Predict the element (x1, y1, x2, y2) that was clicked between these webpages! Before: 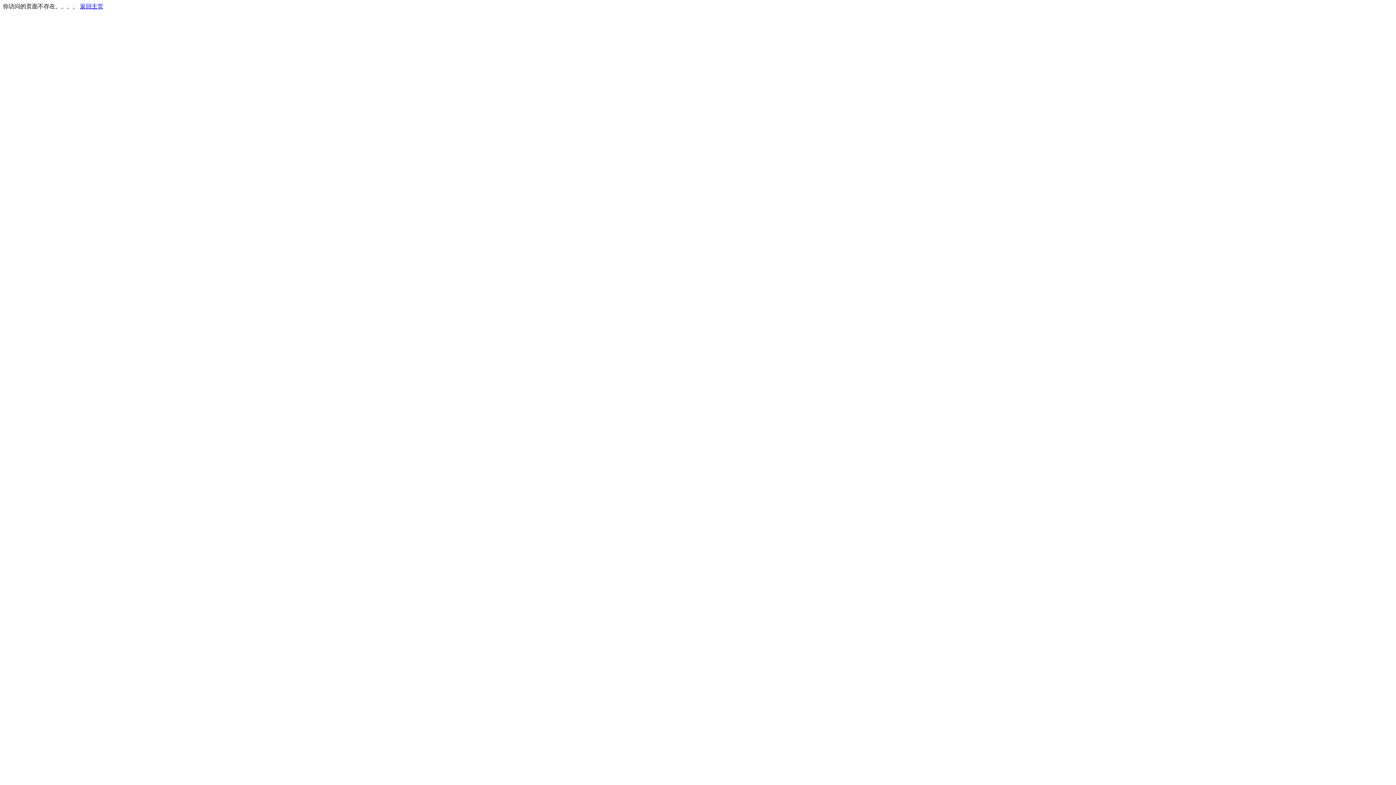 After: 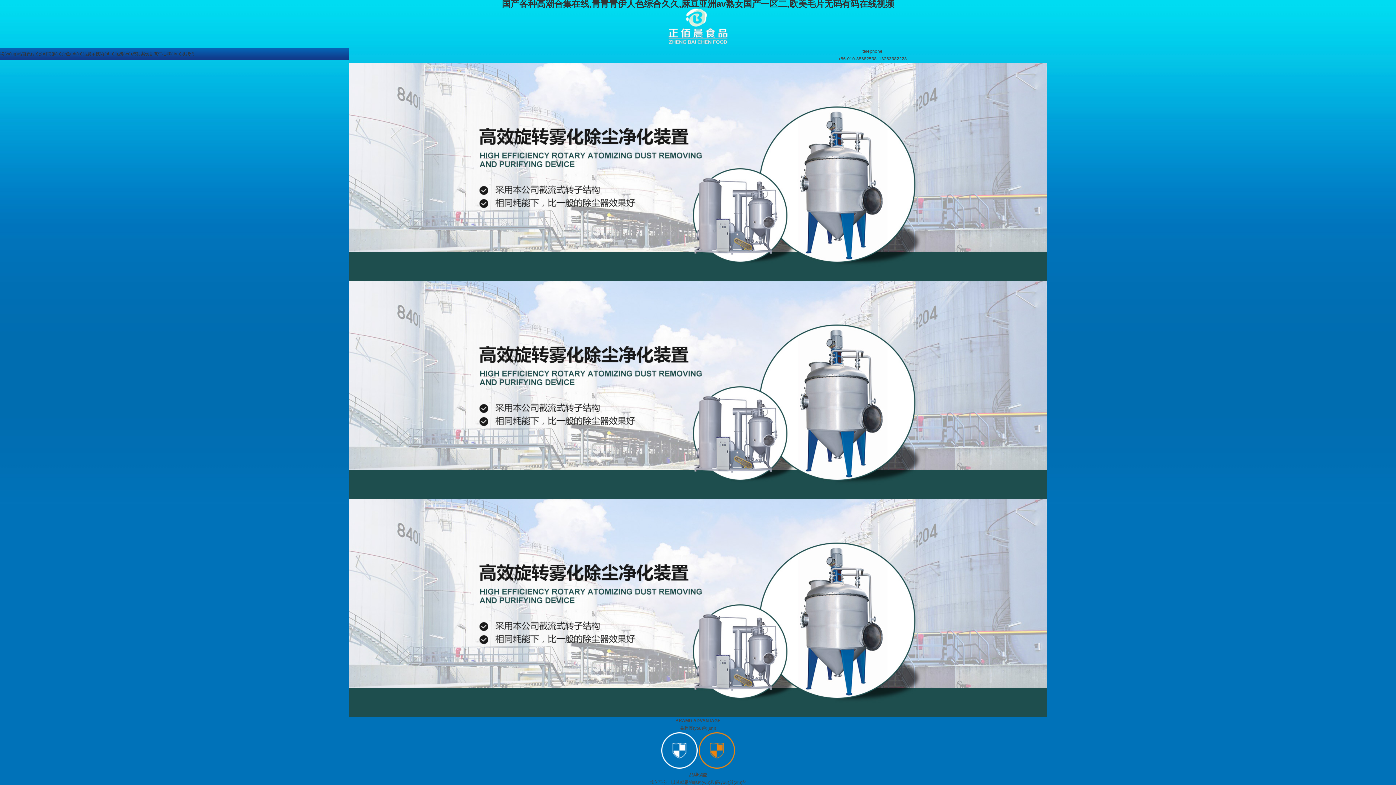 Action: label: 返回主页 bbox: (80, 3, 103, 9)